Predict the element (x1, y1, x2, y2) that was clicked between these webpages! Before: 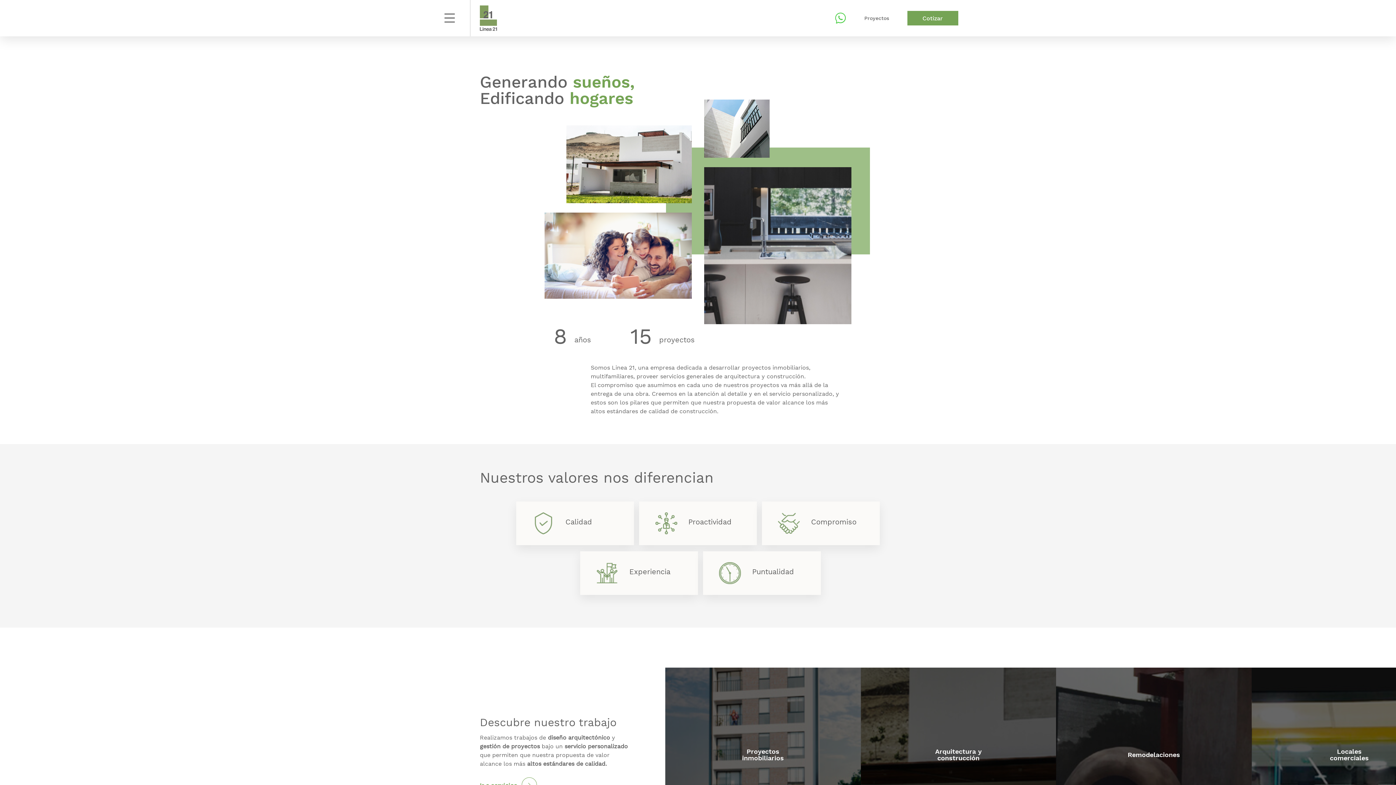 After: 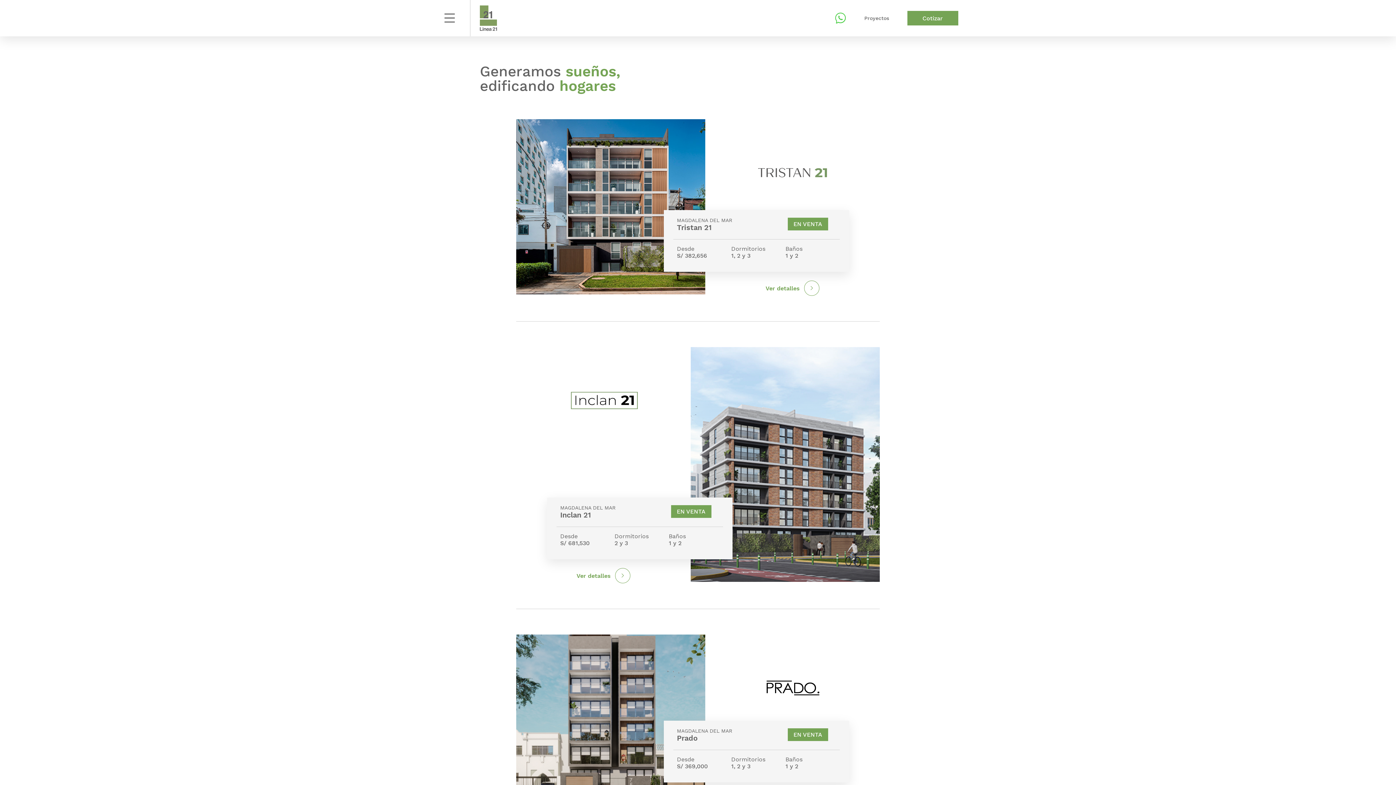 Action: label: Proyectos bbox: (864, 15, 889, 21)